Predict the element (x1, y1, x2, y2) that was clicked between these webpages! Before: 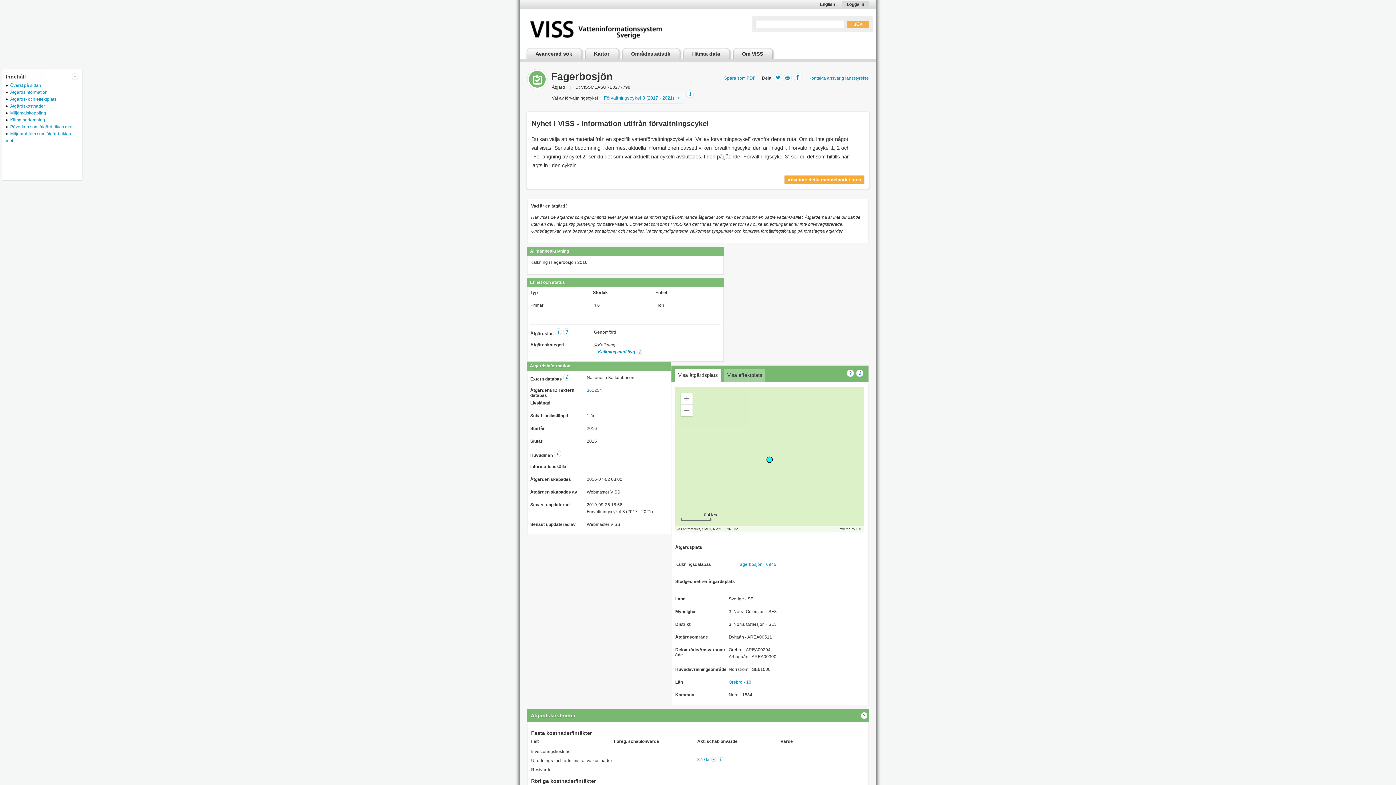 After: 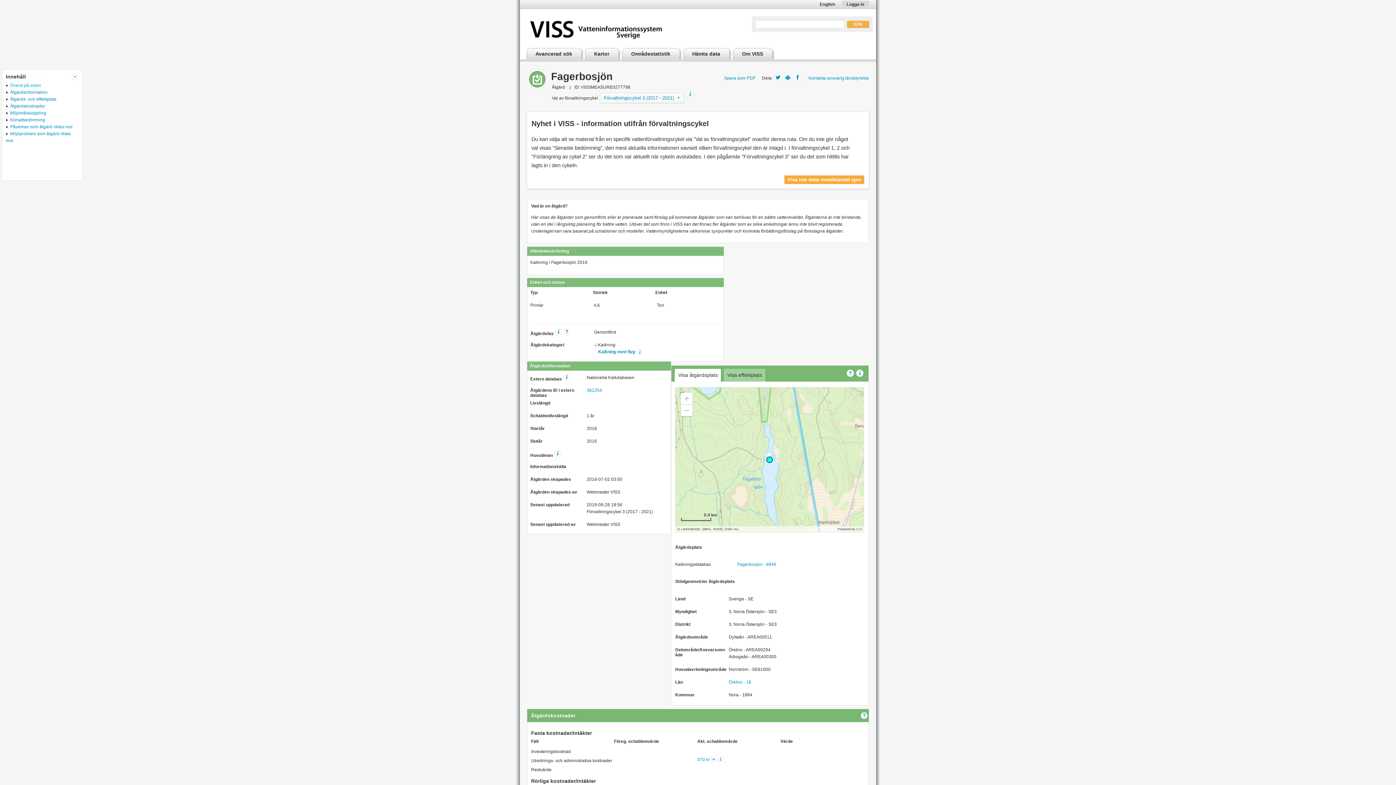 Action: bbox: (5, 82, 41, 87) label: Överst på sidan